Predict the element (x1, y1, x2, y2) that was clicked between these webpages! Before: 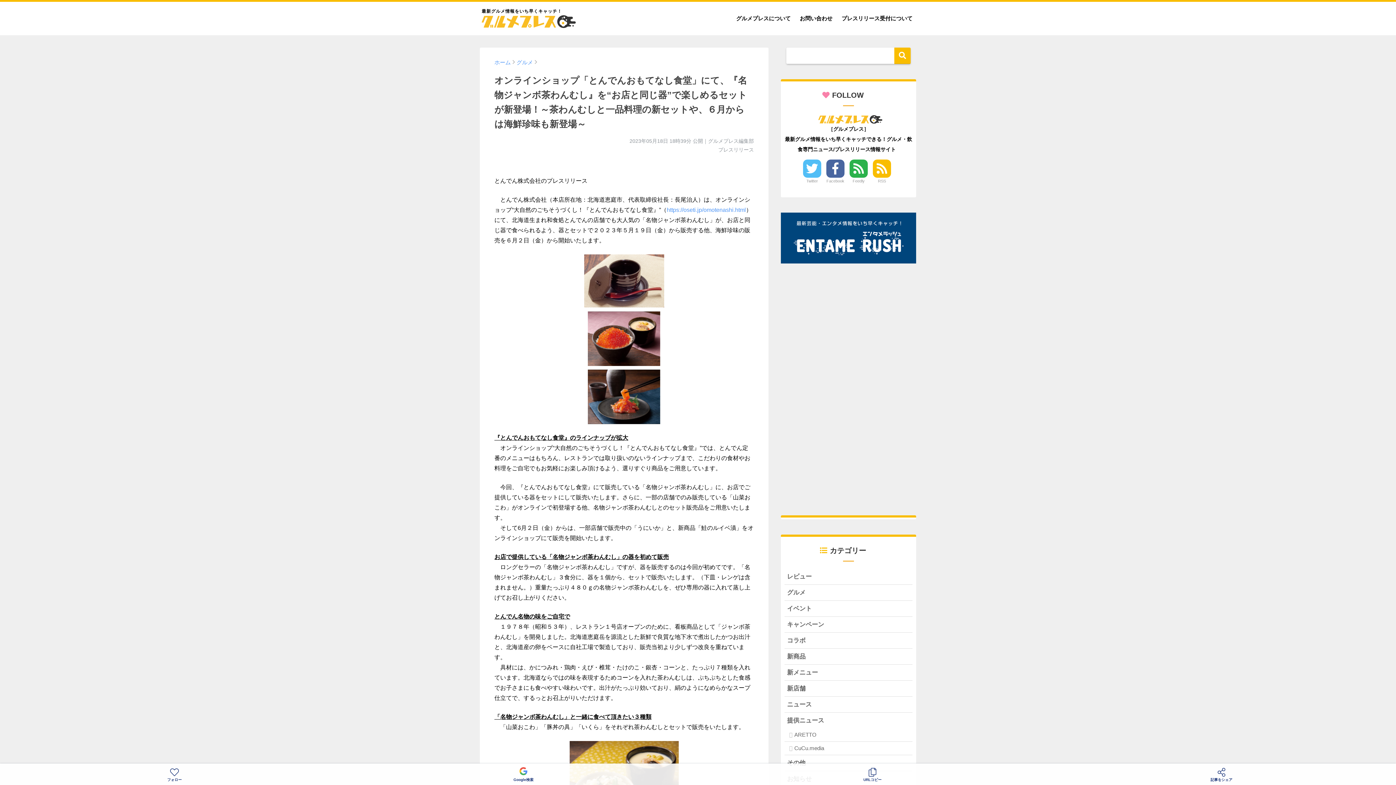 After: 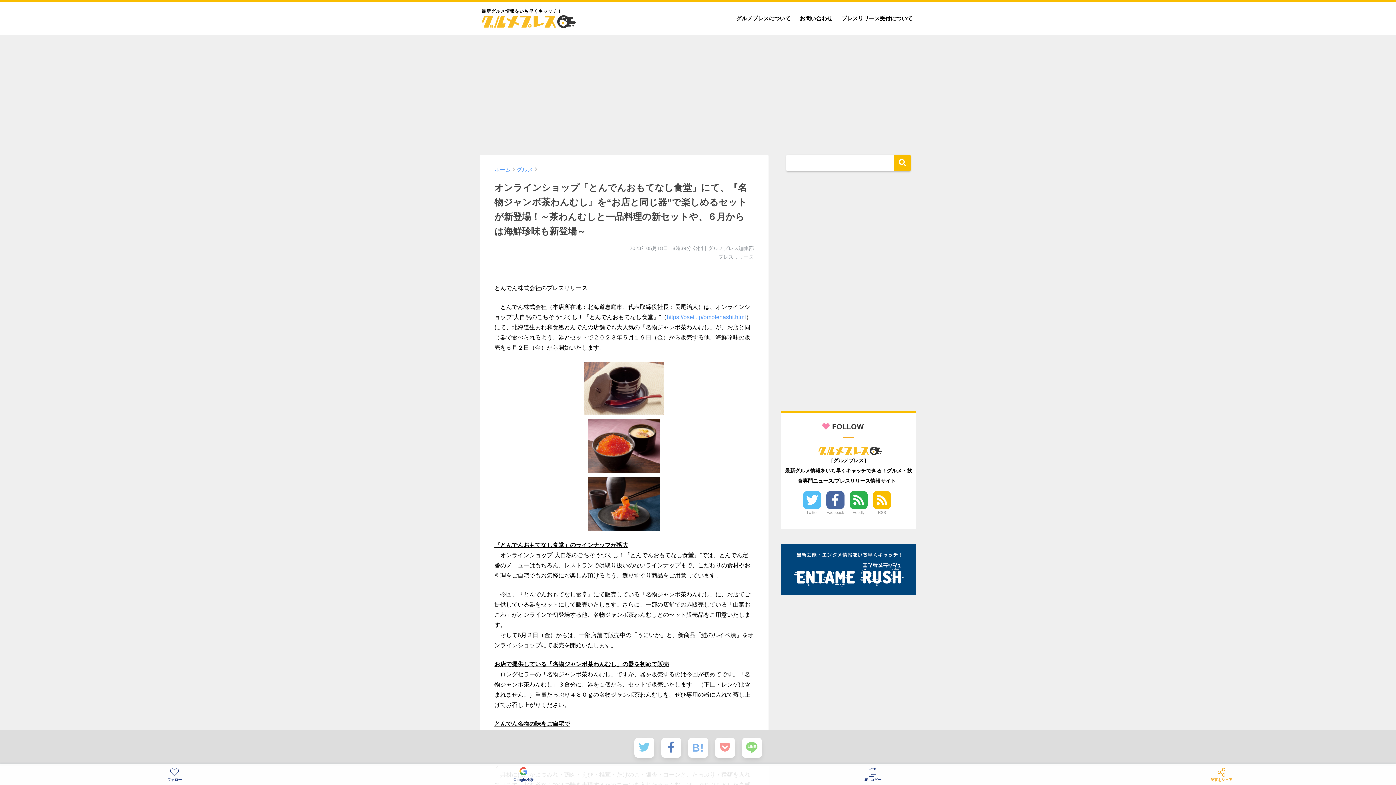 Action: bbox: (1047, 765, 1396, 785) label: 記事をシェア